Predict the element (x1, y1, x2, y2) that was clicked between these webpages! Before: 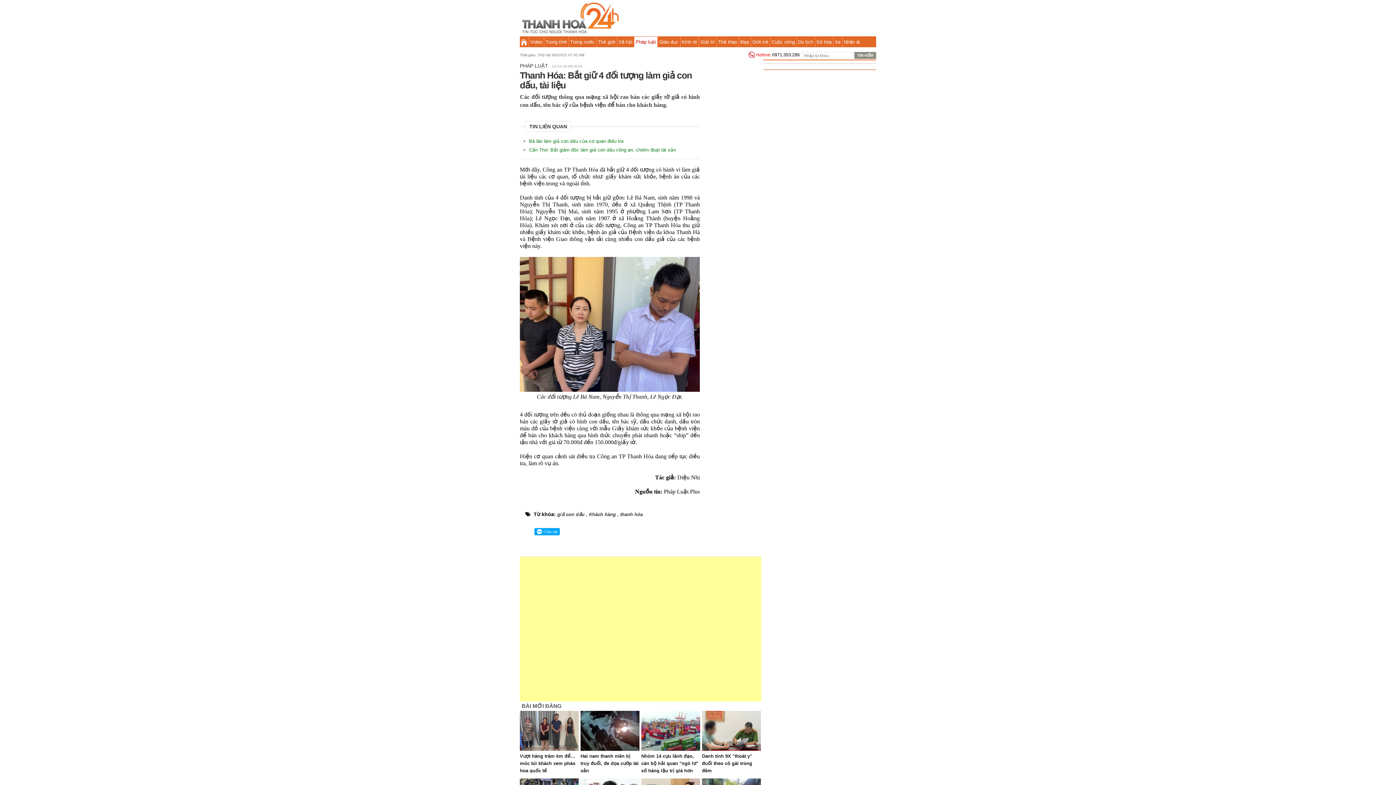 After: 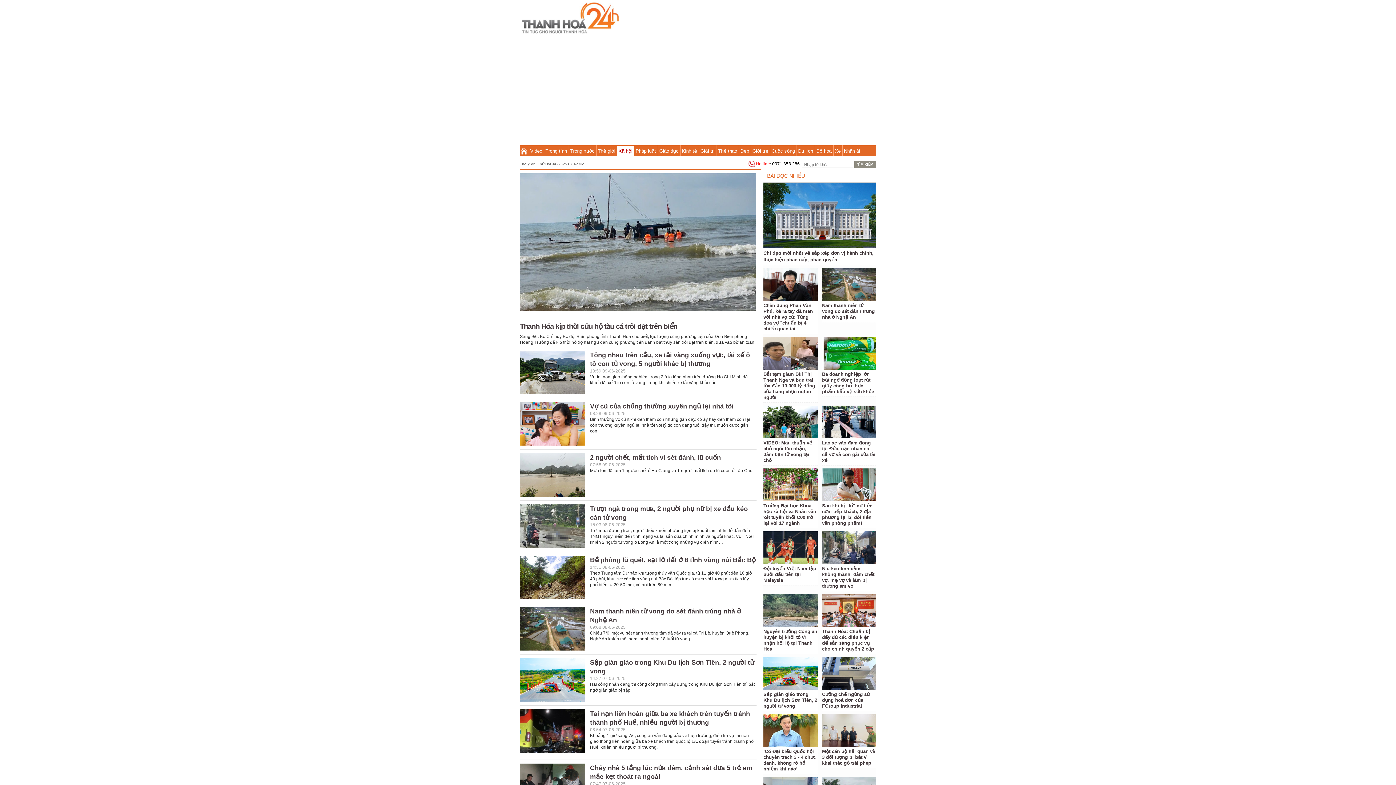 Action: bbox: (617, 36, 633, 47) label: Xã hội